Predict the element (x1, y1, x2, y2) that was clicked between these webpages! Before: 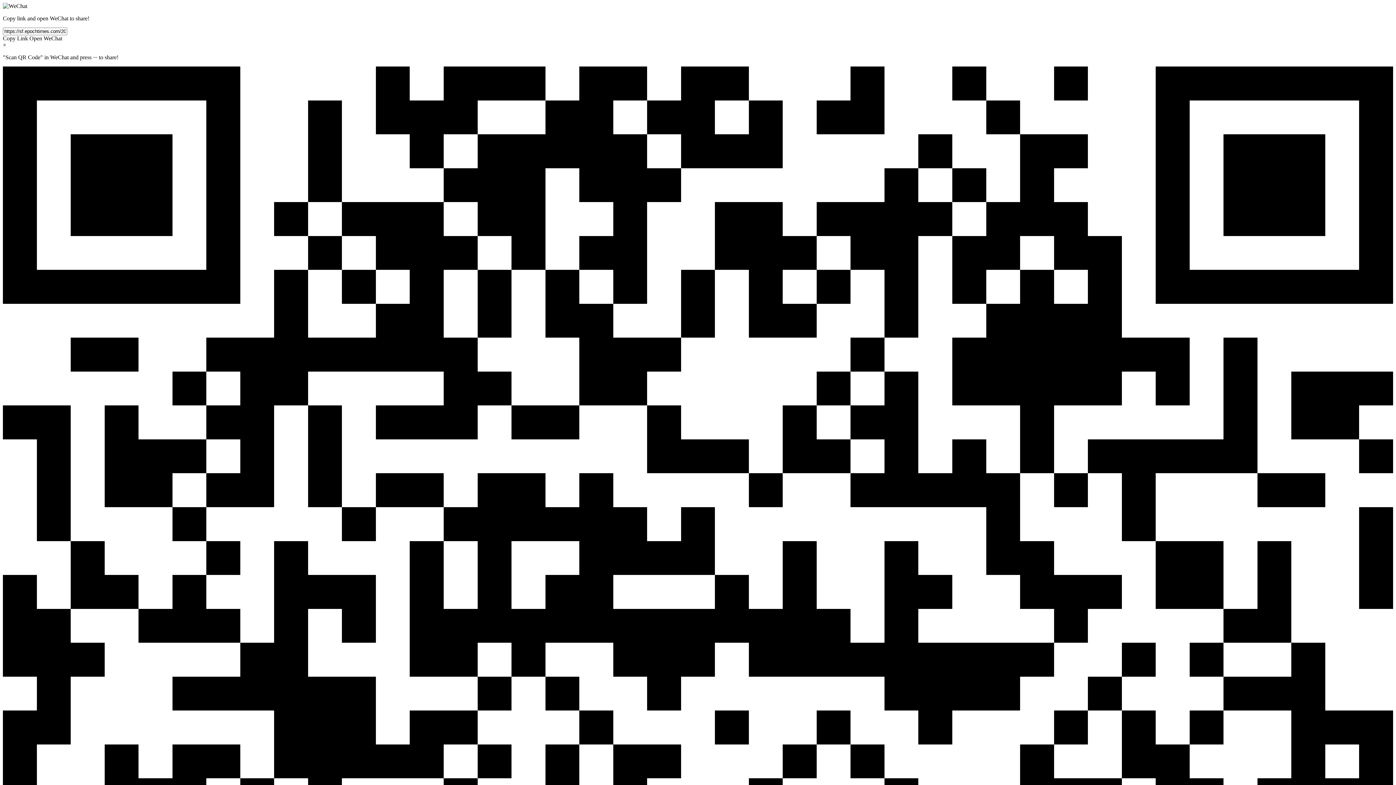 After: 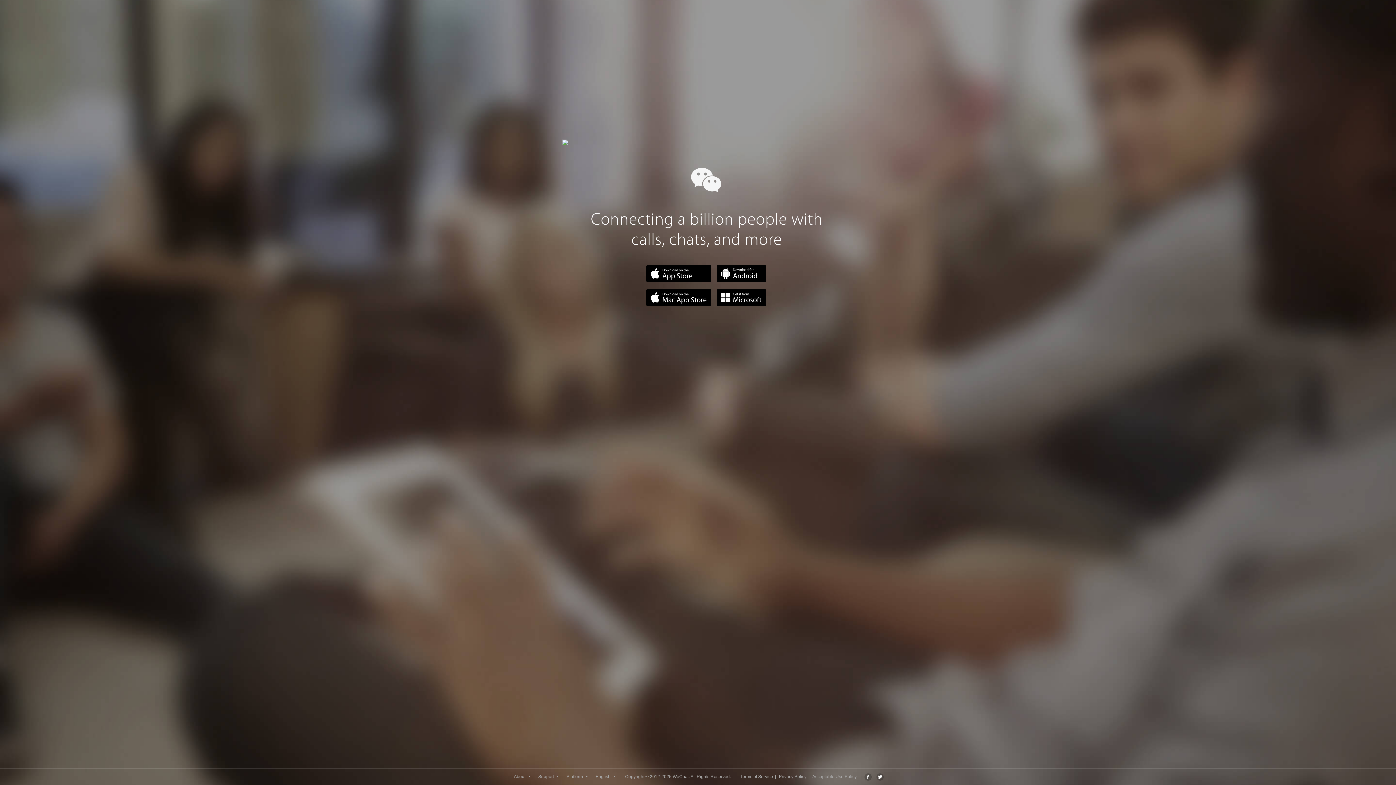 Action: label: Open WeChat bbox: (29, 35, 62, 41)